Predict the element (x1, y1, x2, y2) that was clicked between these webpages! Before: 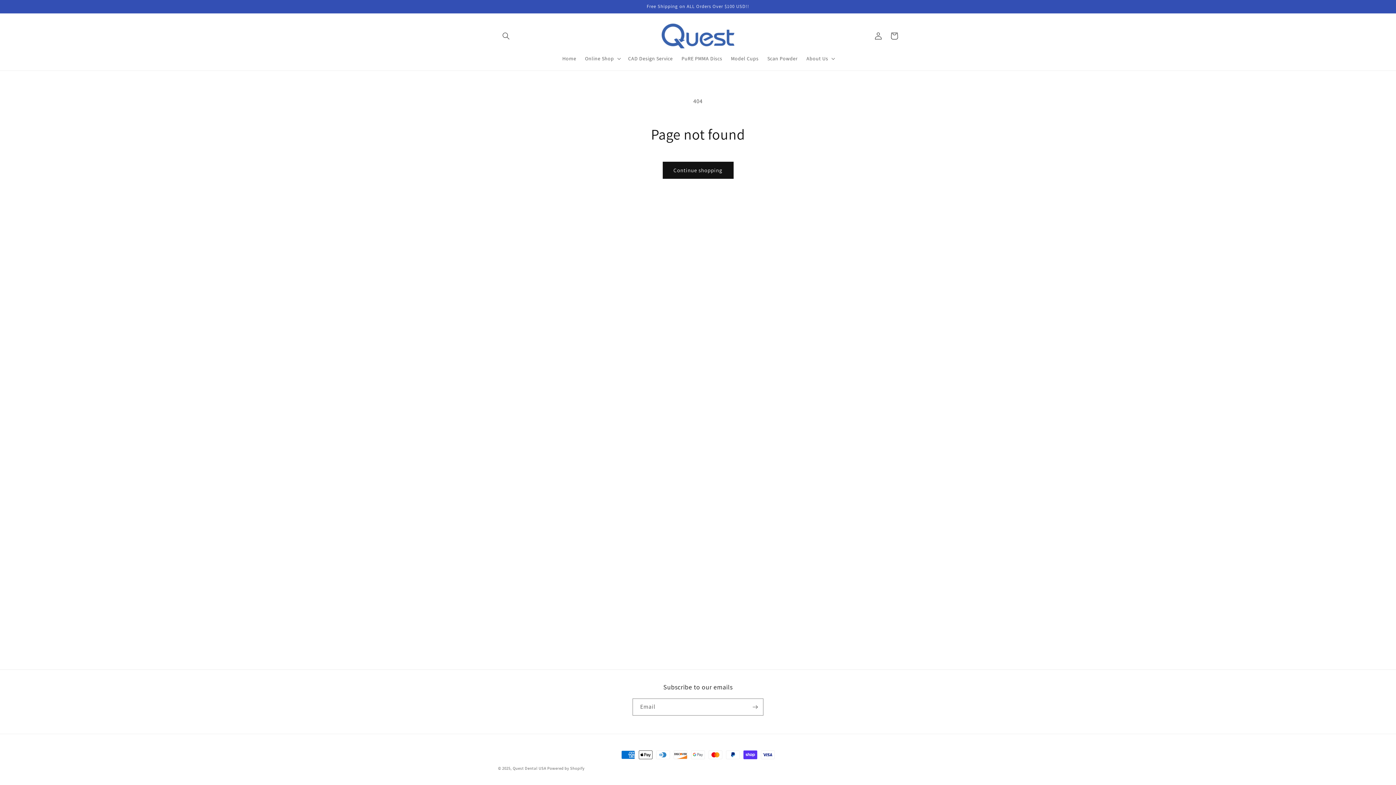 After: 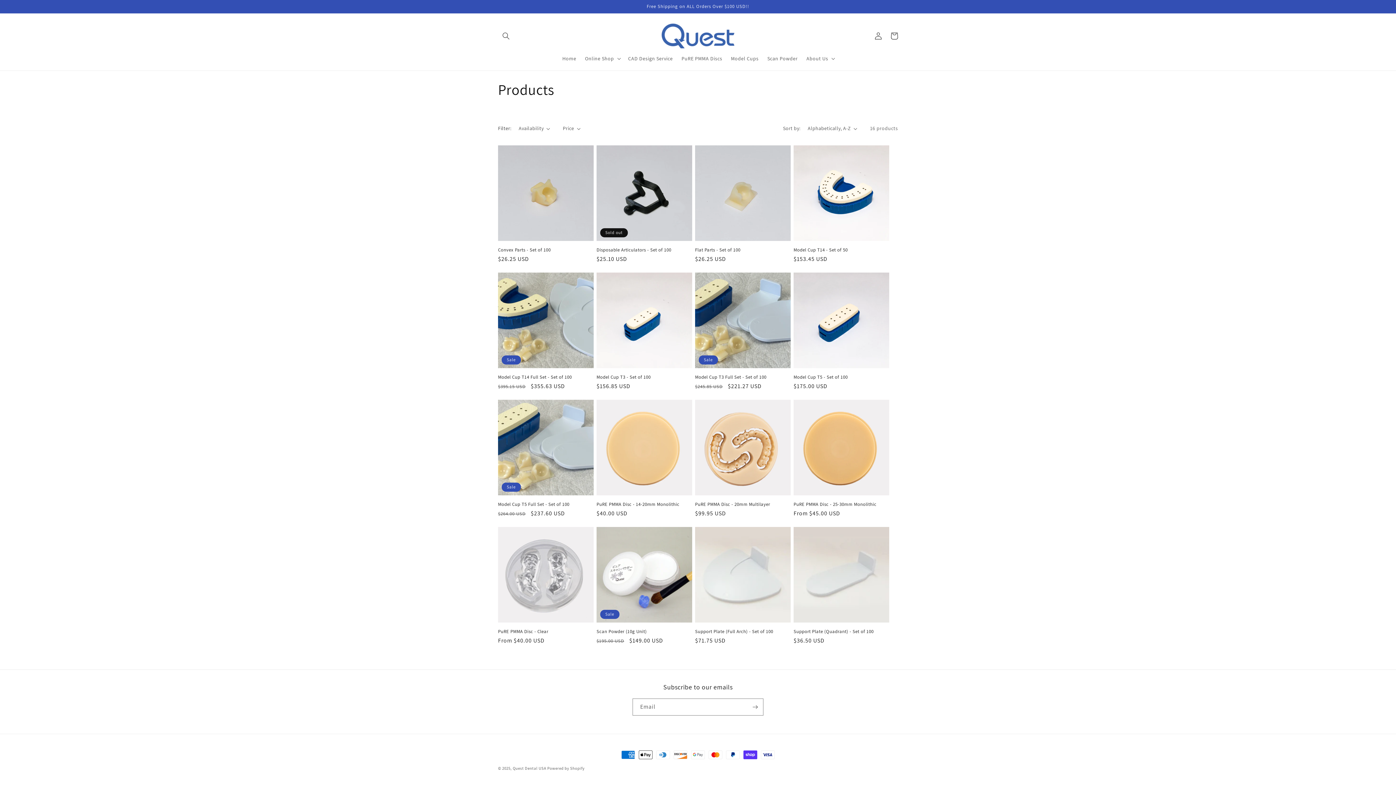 Action: label: Continue shopping bbox: (662, 161, 733, 179)